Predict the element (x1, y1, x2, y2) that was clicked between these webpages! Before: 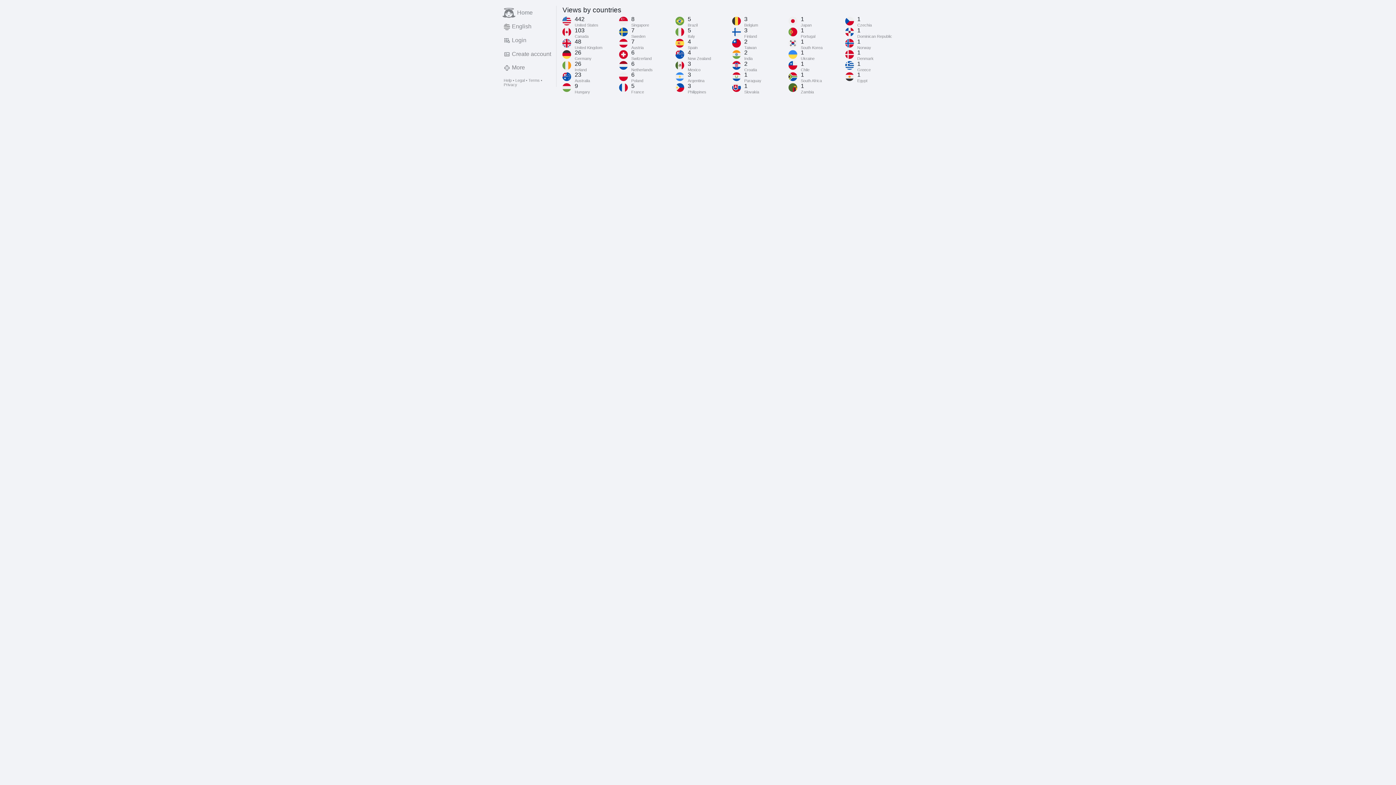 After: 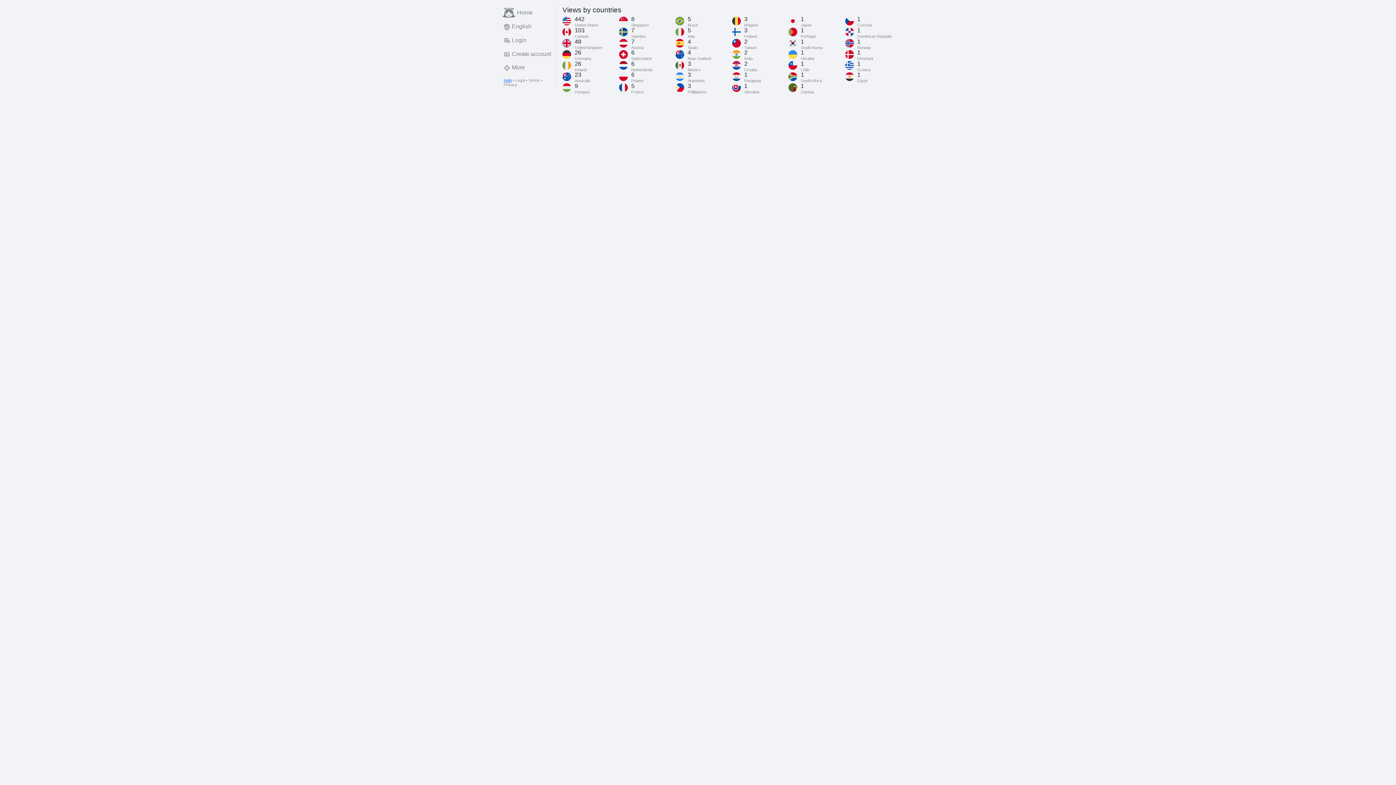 Action: bbox: (503, 78, 511, 82) label: Help